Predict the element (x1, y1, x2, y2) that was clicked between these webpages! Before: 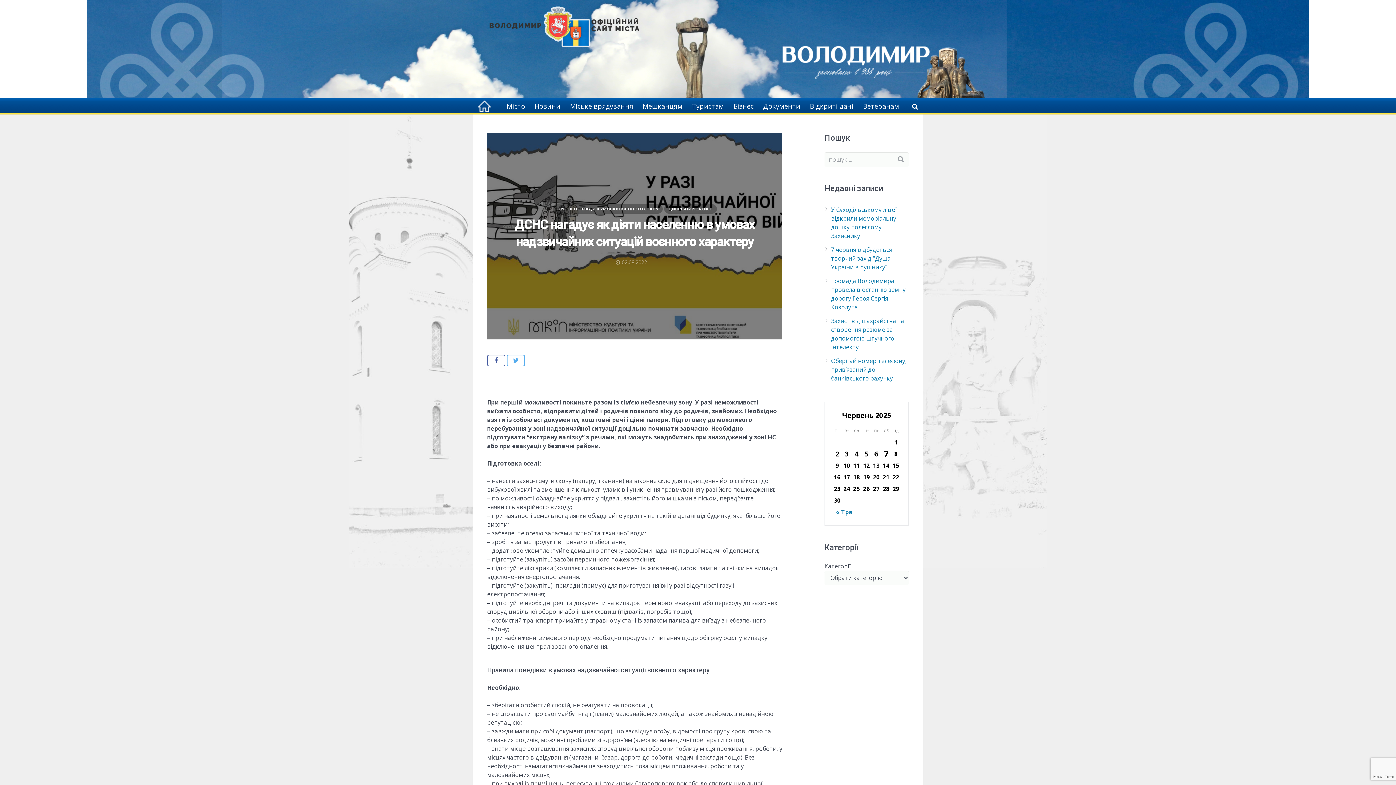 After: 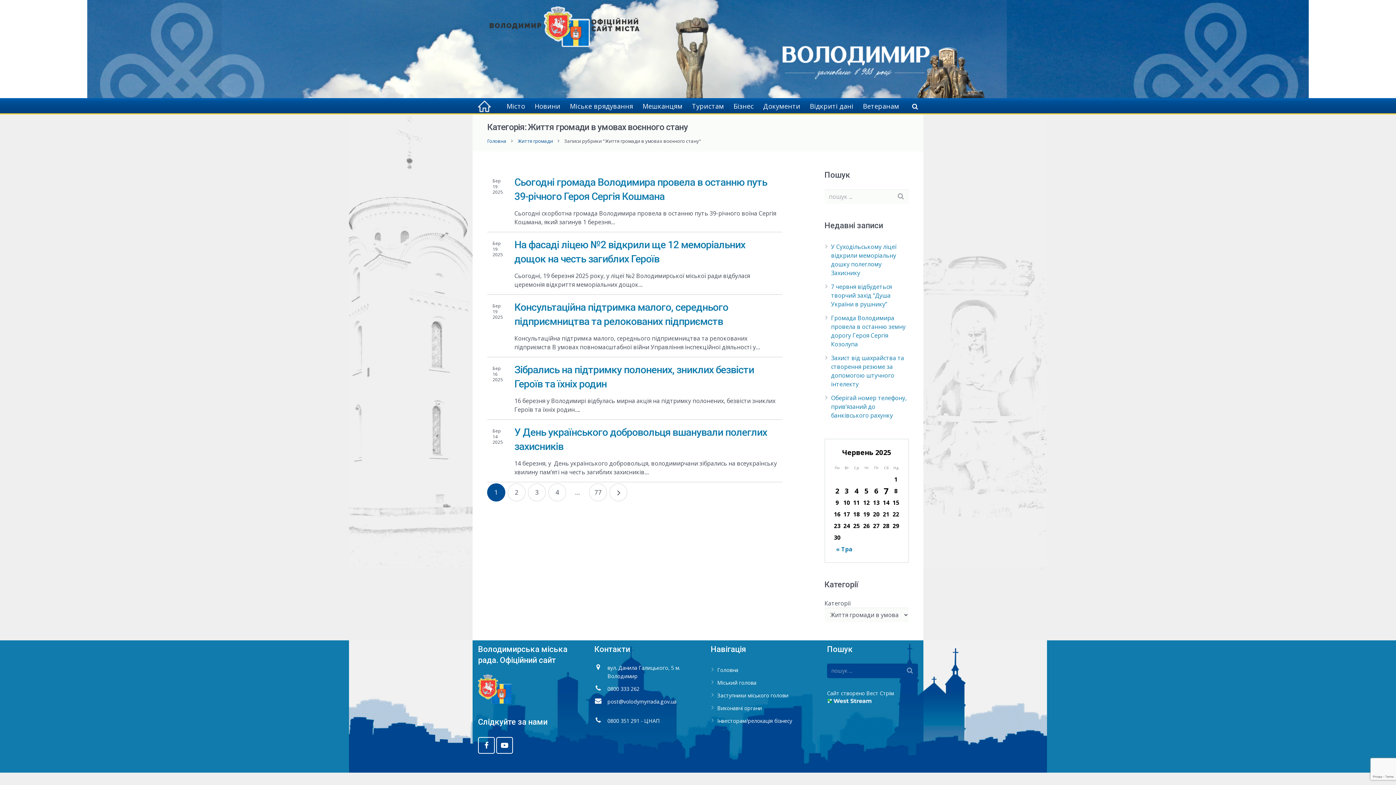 Action: label: ЖИТТЯ ГРОМАДИ В УМОВАХ ВОЄННОГО СТАНУ bbox: (552, 204, 662, 213)